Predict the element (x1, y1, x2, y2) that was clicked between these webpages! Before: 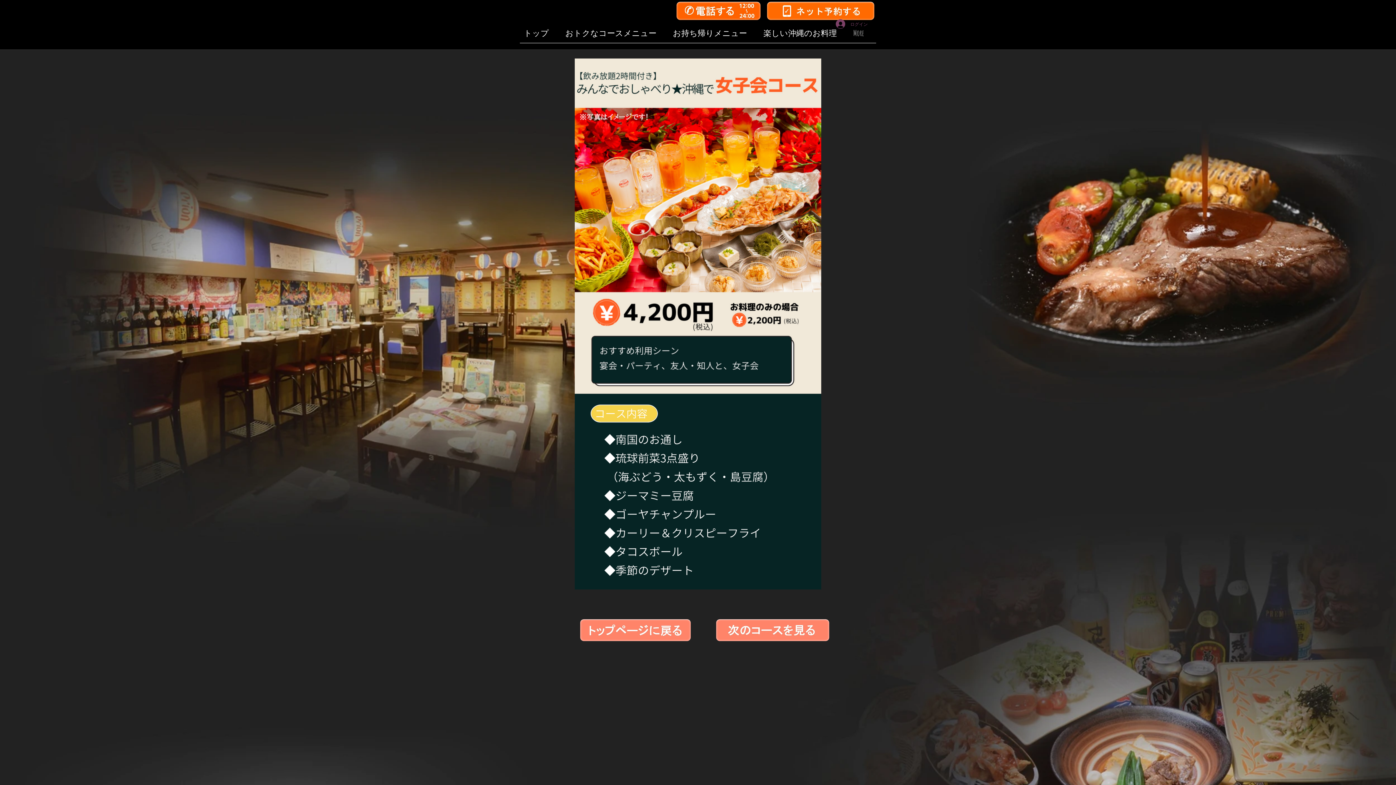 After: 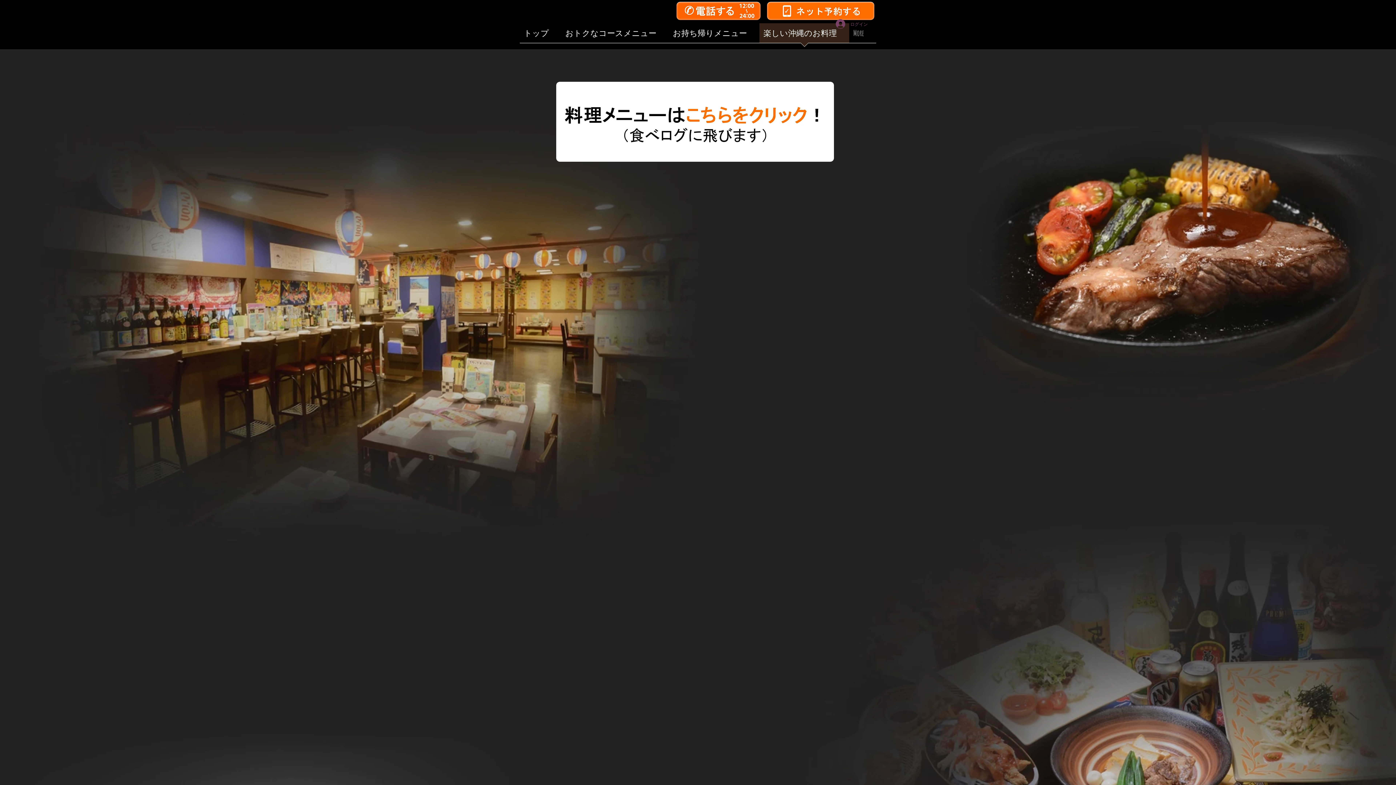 Action: bbox: (759, 23, 849, 47) label: 楽しい沖縄のお料理